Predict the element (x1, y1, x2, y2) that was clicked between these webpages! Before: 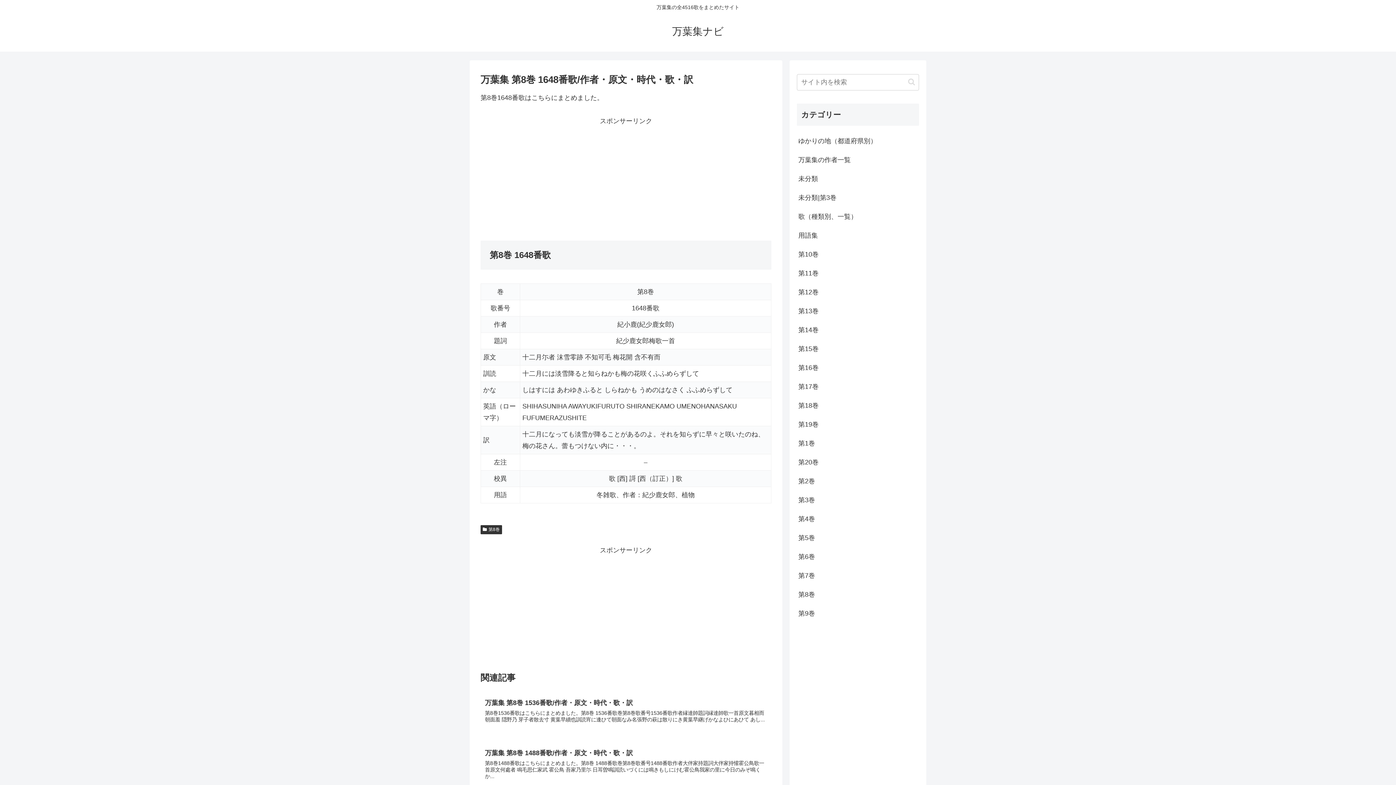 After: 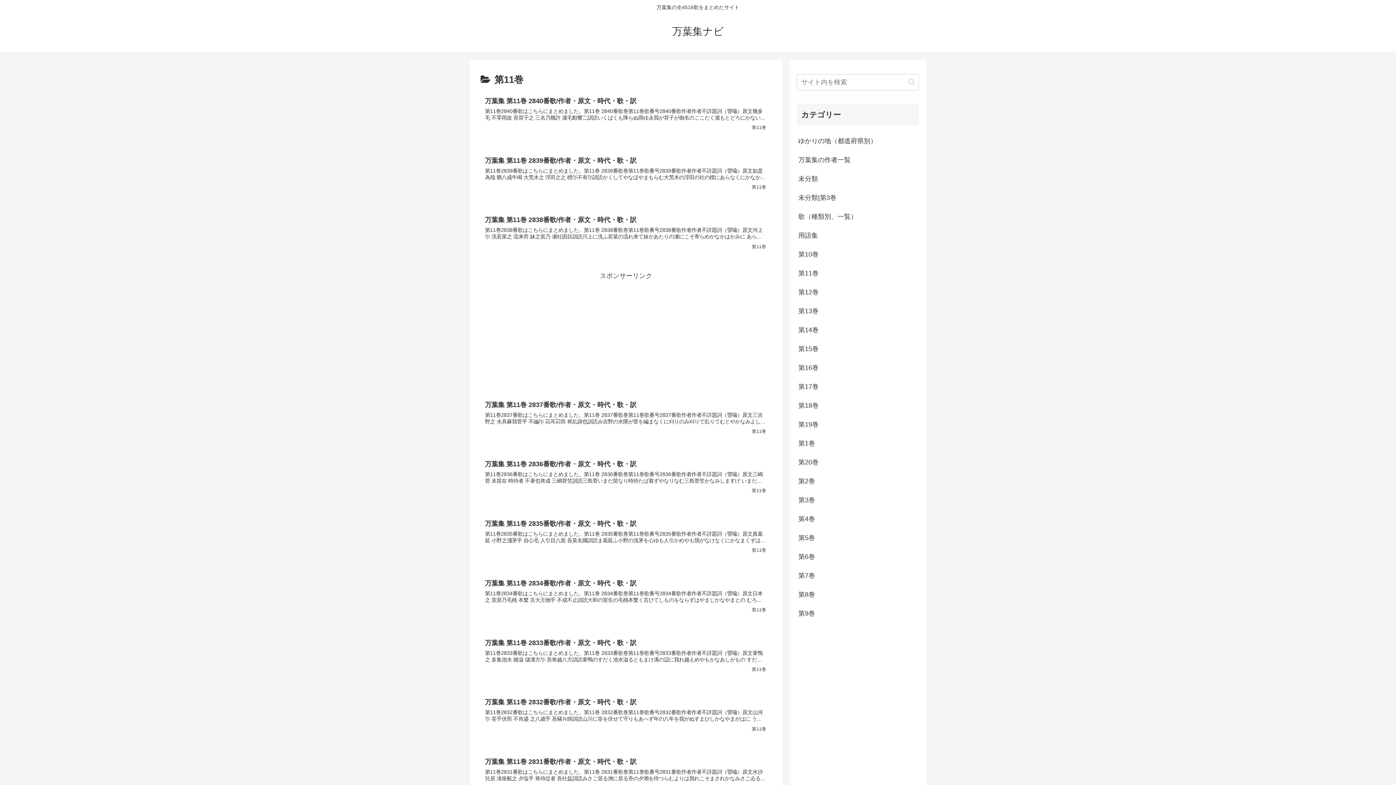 Action: bbox: (797, 263, 919, 282) label: 第11巻